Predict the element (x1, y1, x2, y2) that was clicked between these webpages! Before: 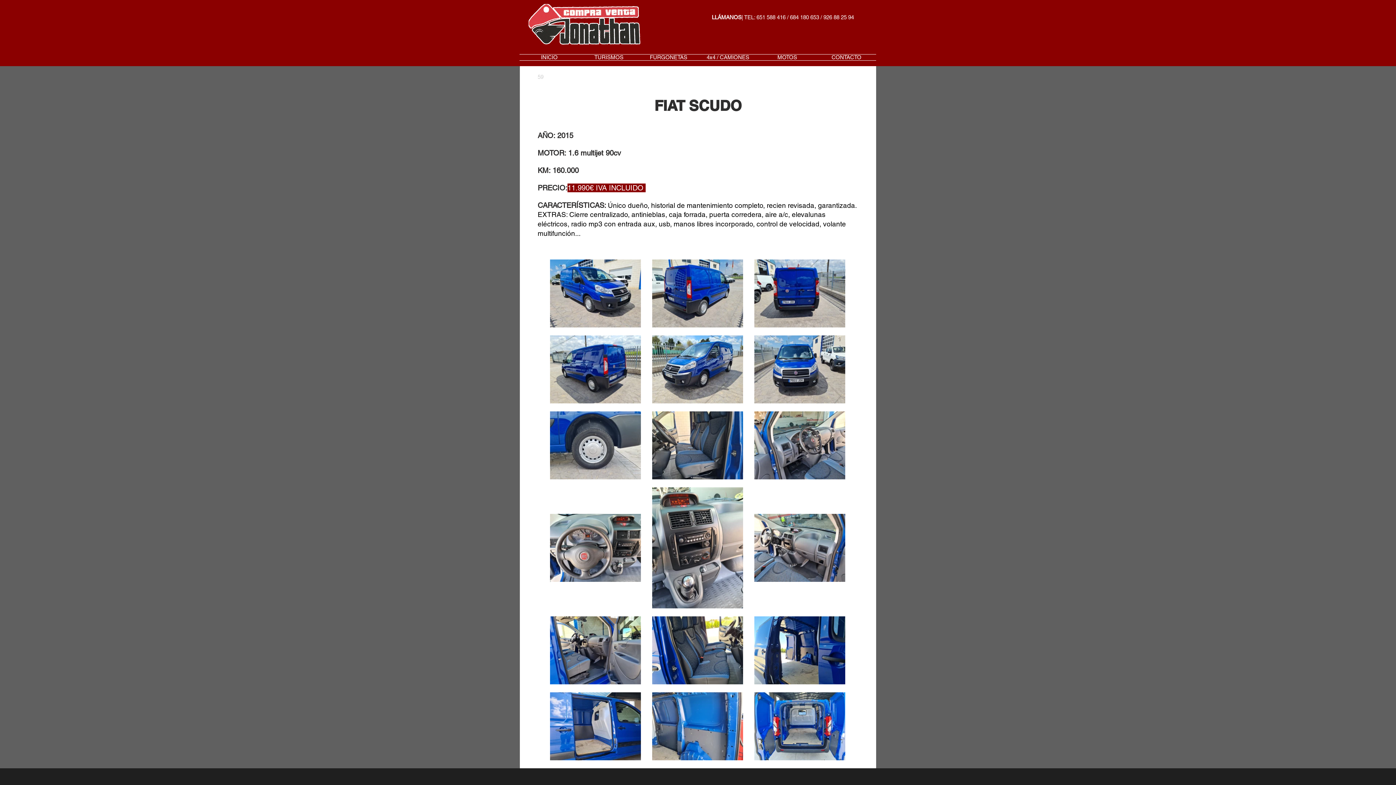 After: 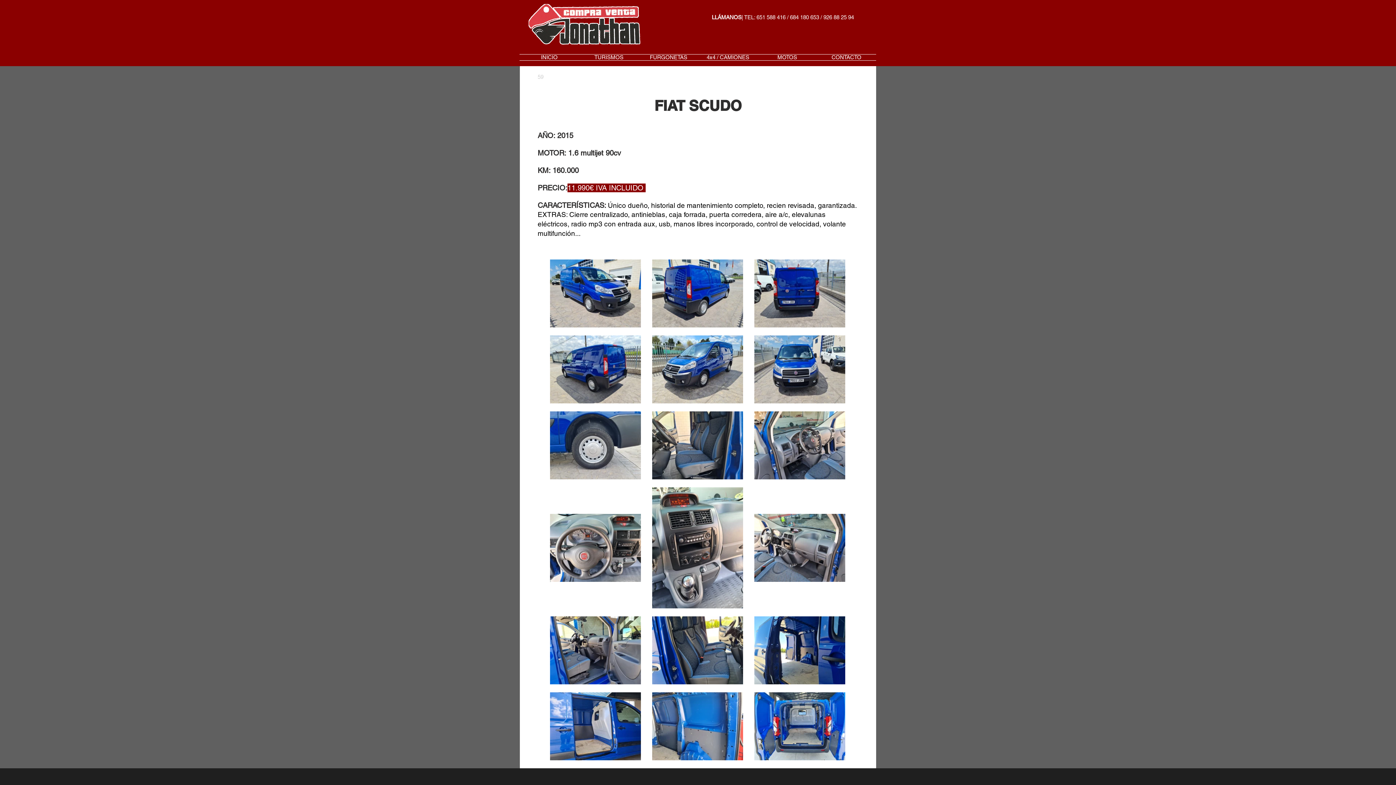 Action: bbox: (817, 54, 876, 60) label: CONTACTO